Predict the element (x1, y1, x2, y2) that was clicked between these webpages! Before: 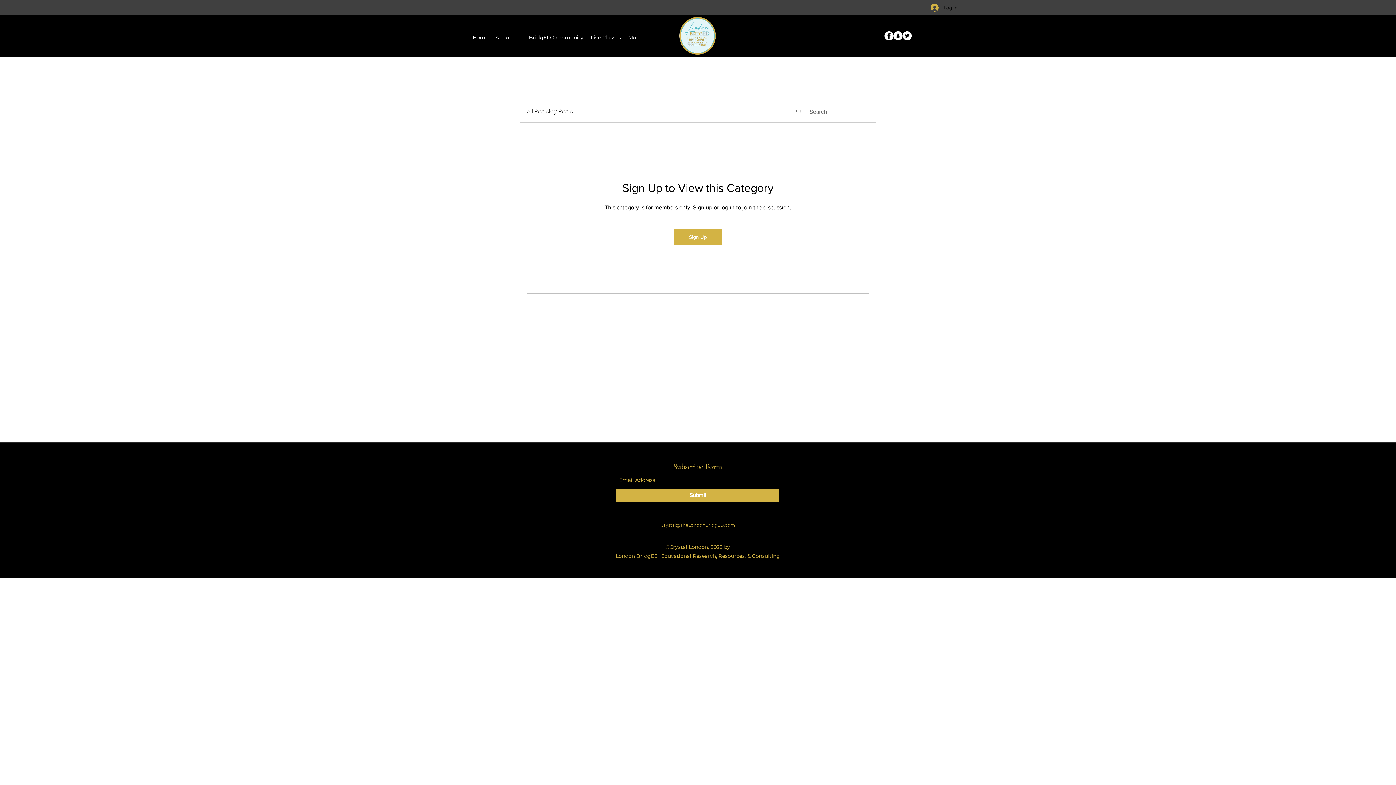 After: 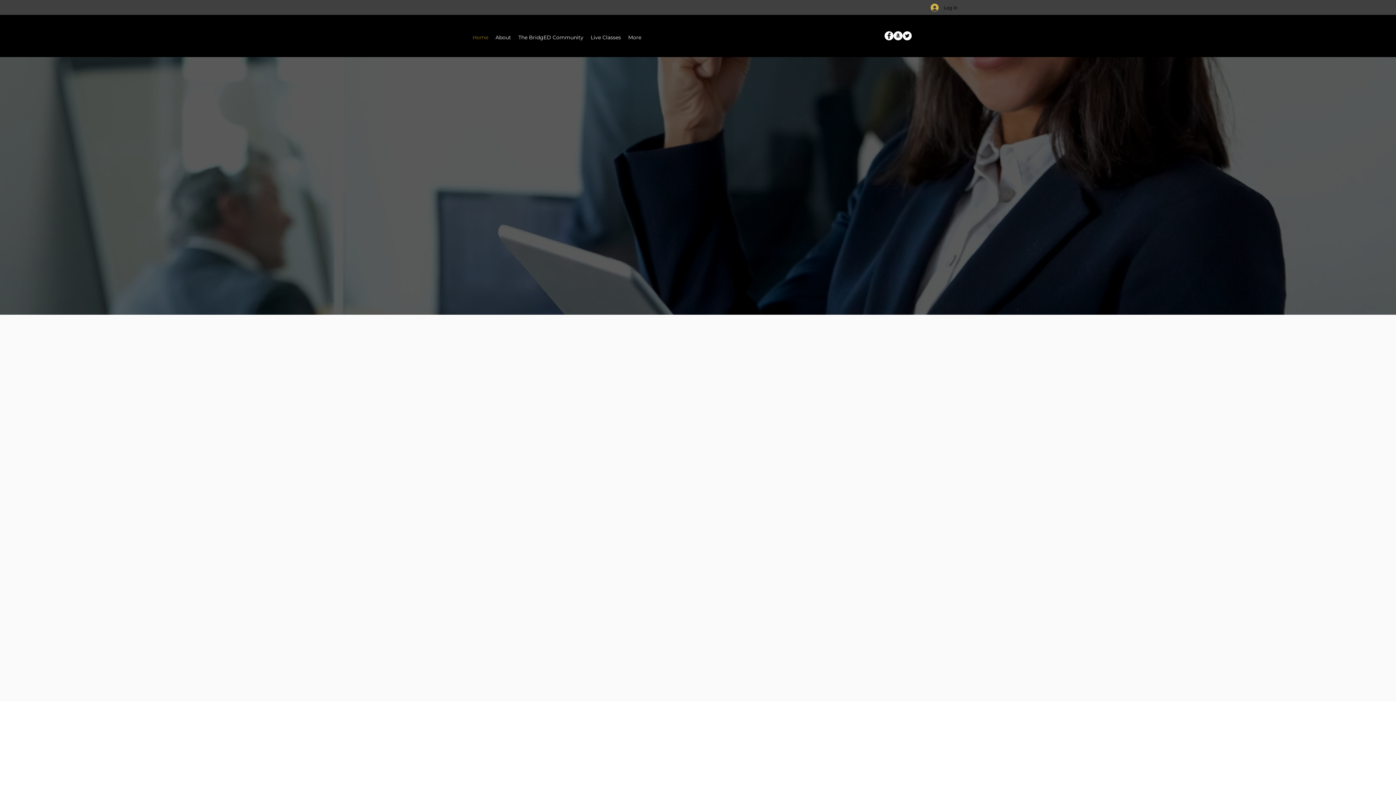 Action: label: Home bbox: (469, 33, 492, 40)